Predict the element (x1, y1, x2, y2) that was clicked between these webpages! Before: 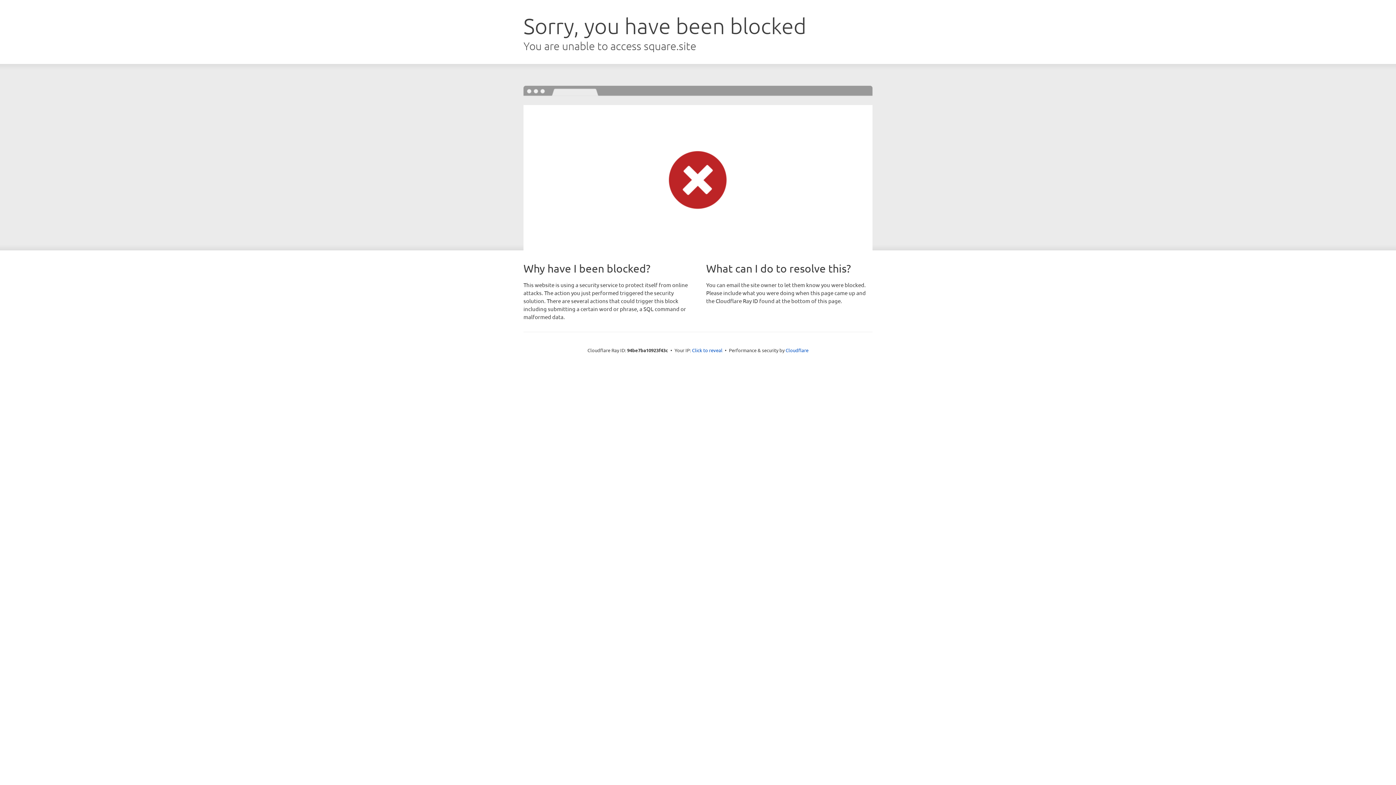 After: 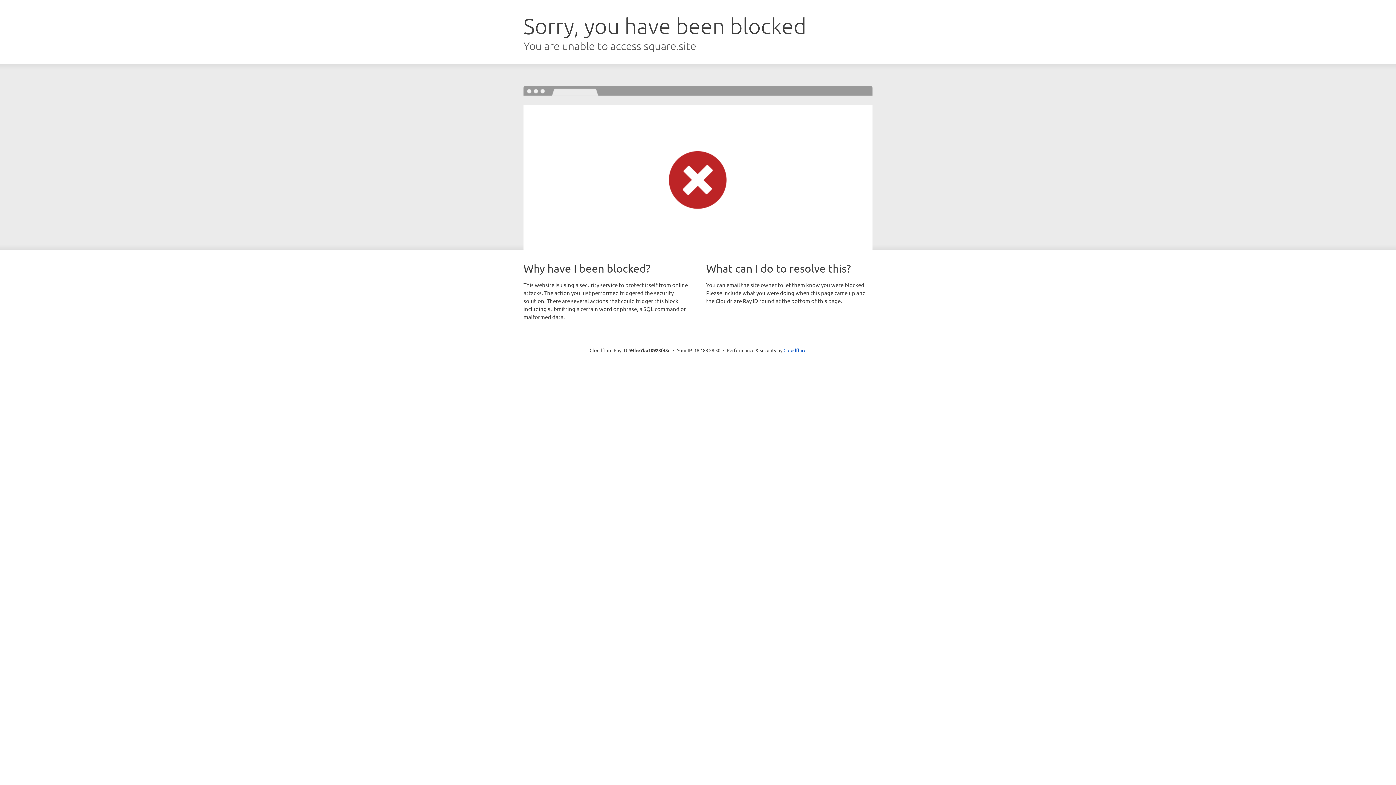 Action: label: Click to reveal bbox: (692, 346, 722, 353)